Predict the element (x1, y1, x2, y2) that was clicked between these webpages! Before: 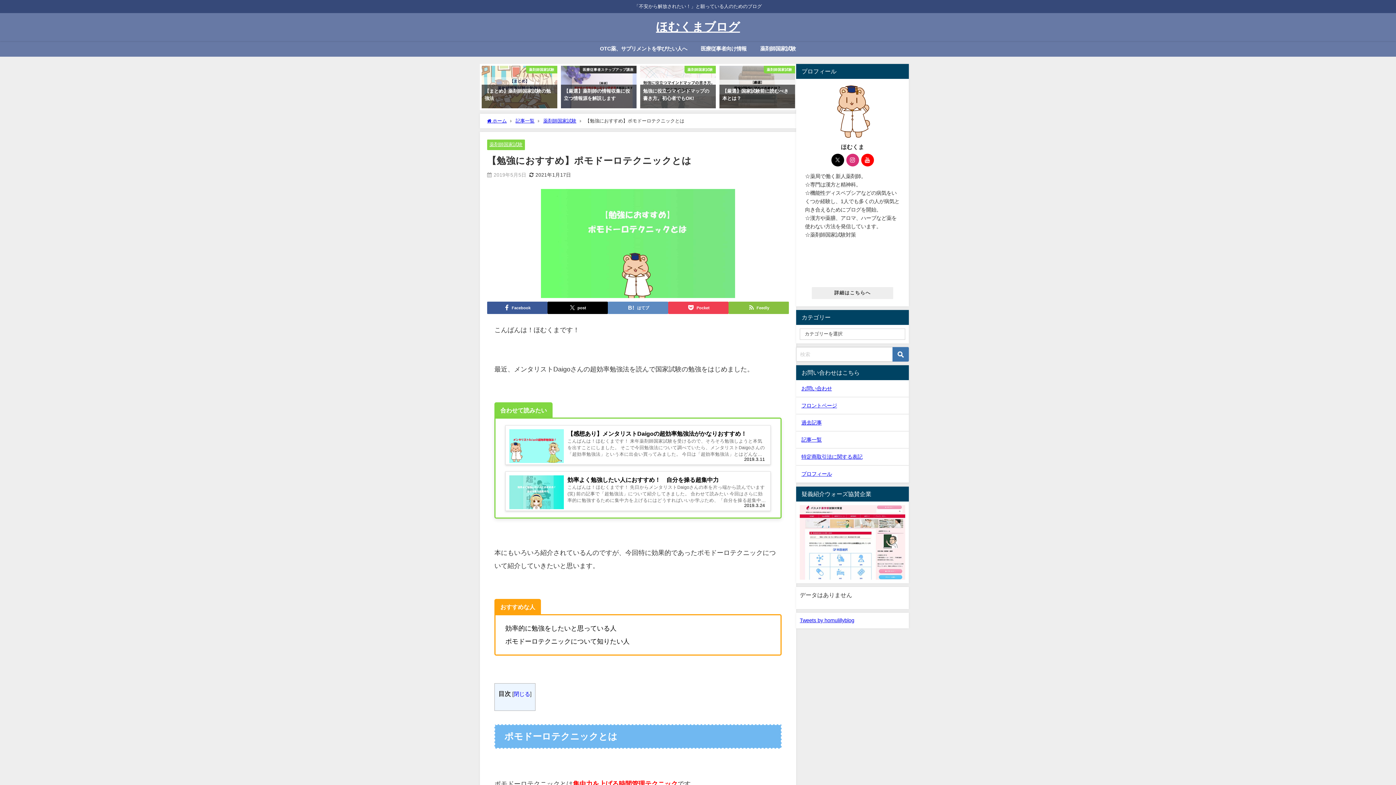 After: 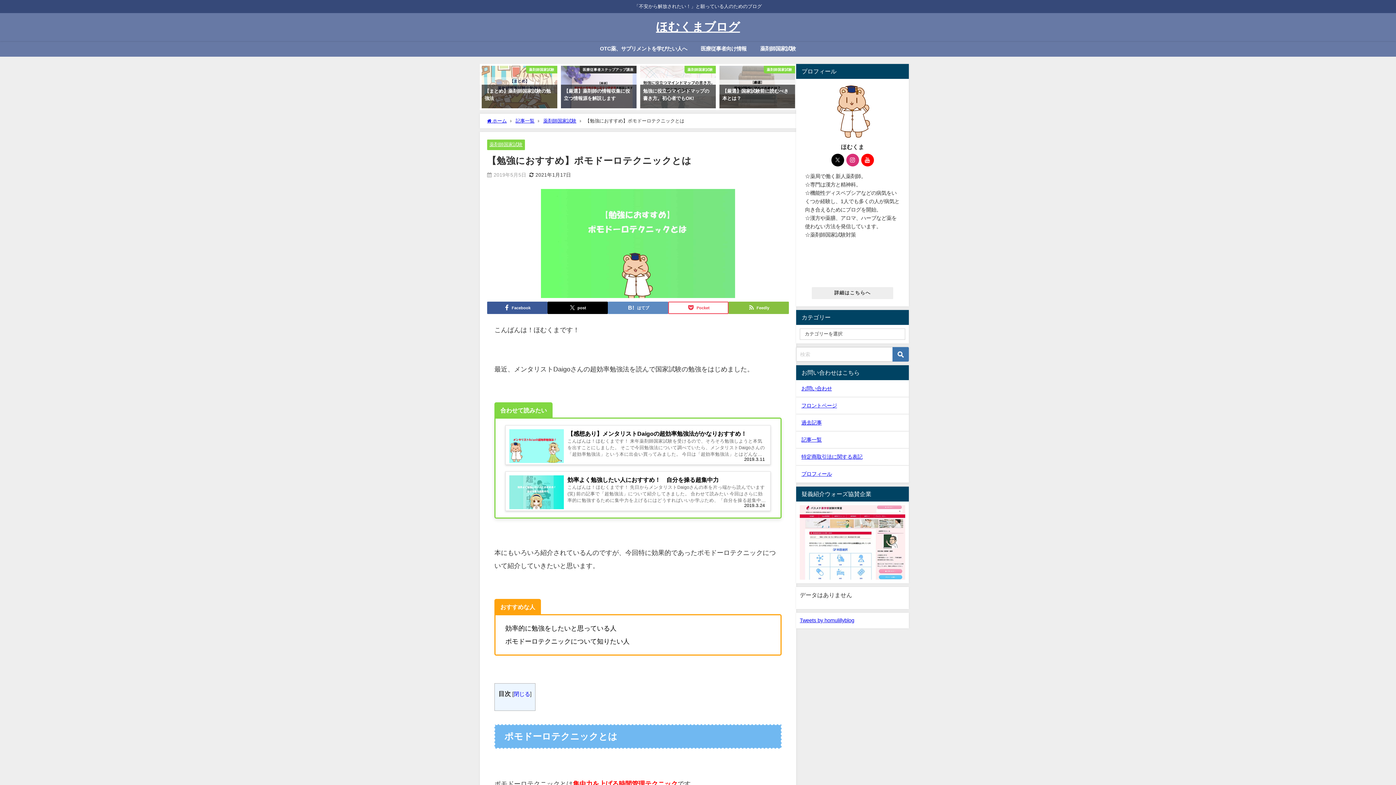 Action: bbox: (668, 301, 728, 314) label: Pocket